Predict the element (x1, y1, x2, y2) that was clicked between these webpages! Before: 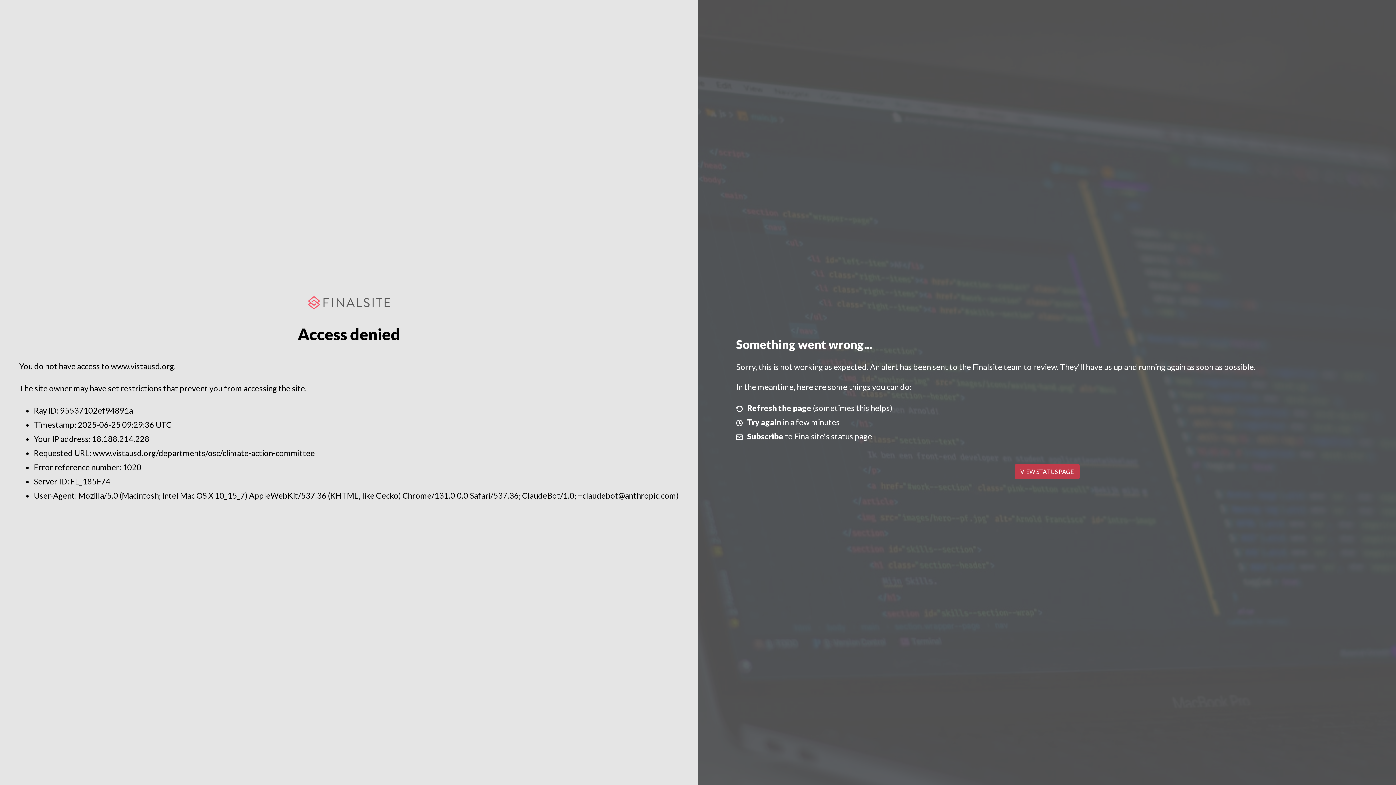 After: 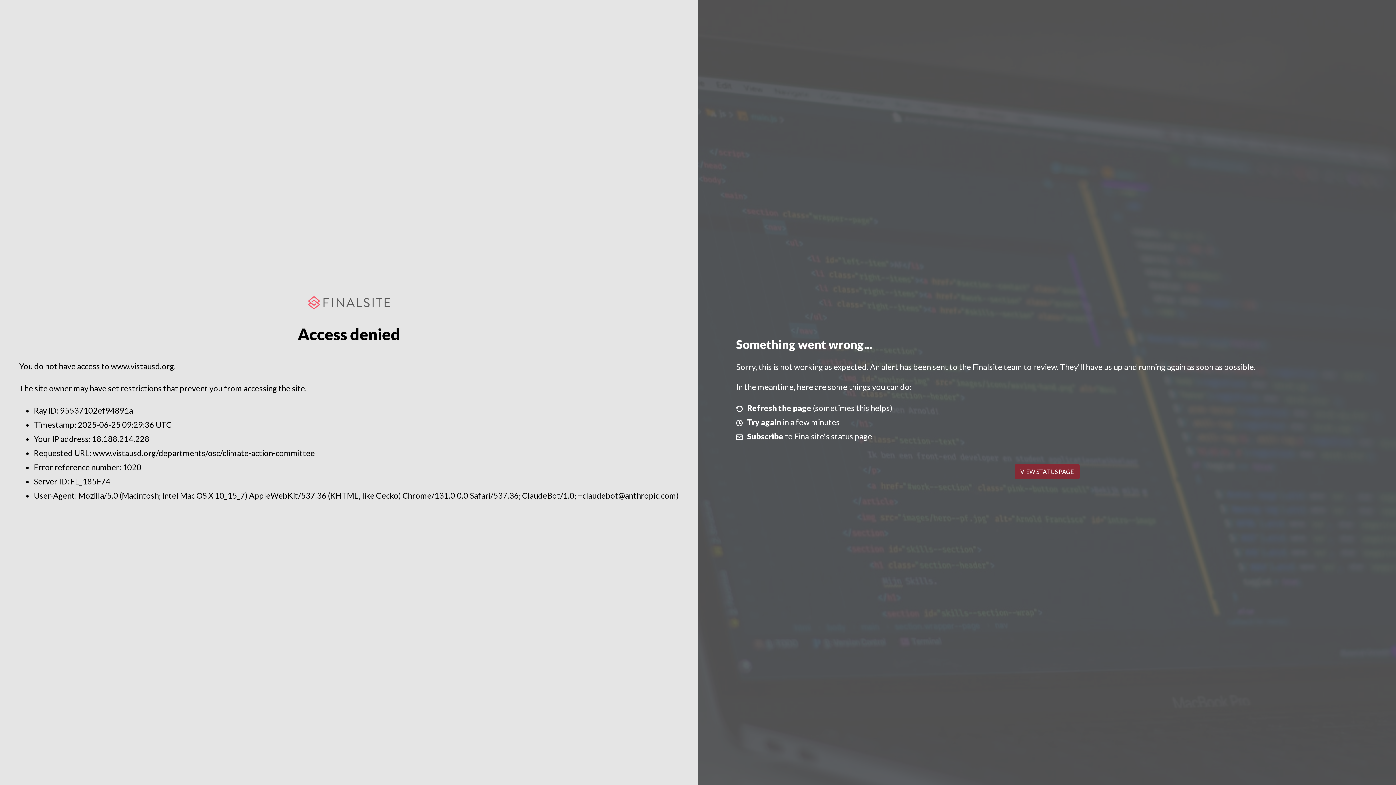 Action: label: VIEW STATUS PAGE bbox: (1014, 464, 1079, 479)